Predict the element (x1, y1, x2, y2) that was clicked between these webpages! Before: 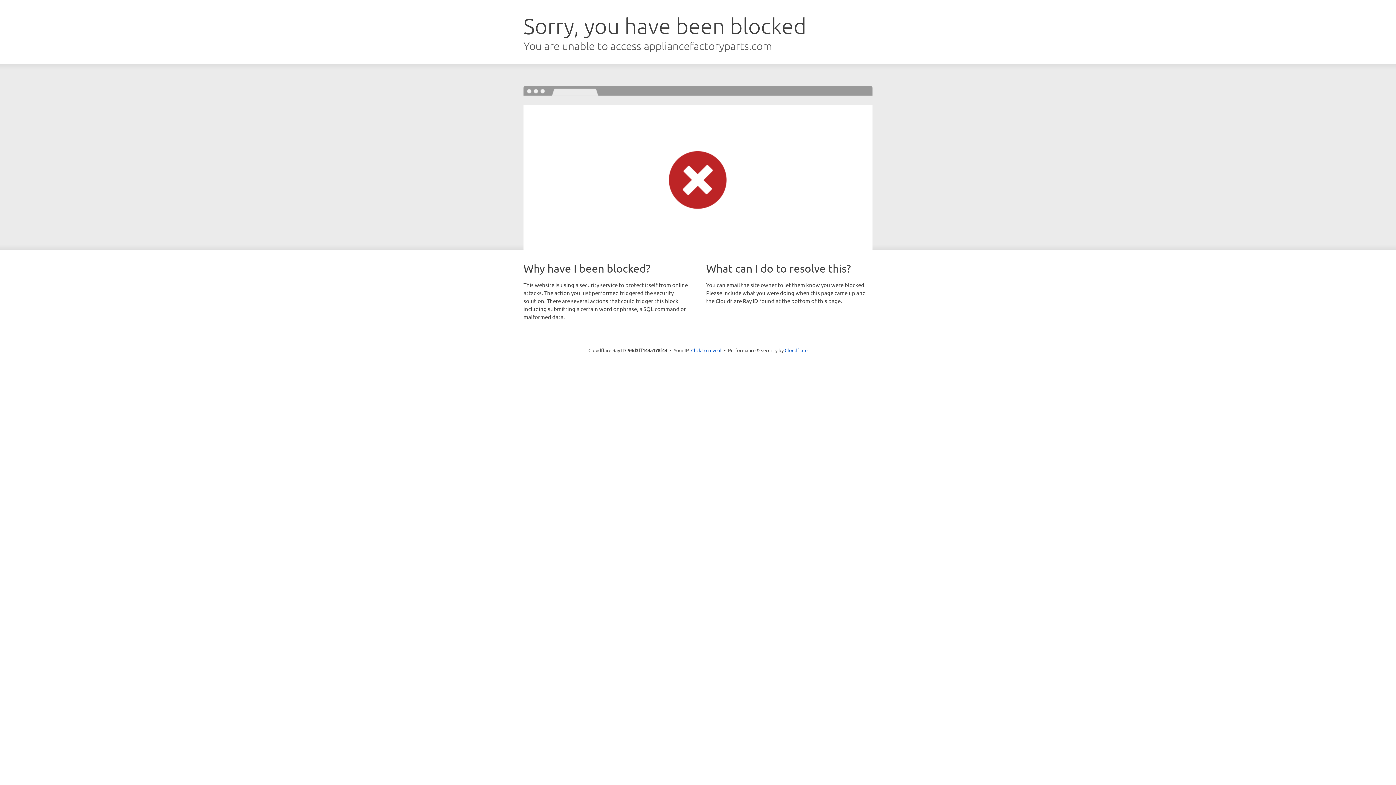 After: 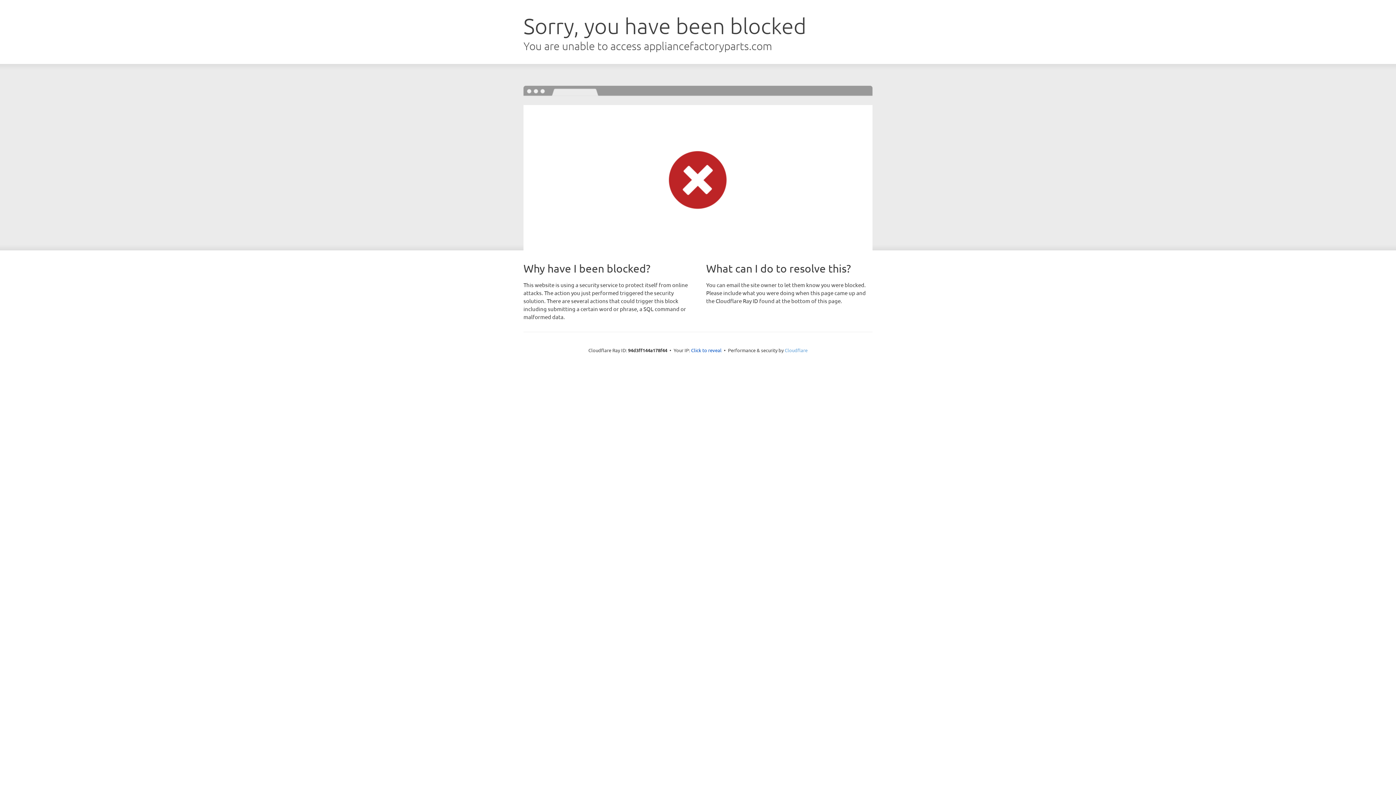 Action: bbox: (784, 347, 807, 353) label: Cloudflare